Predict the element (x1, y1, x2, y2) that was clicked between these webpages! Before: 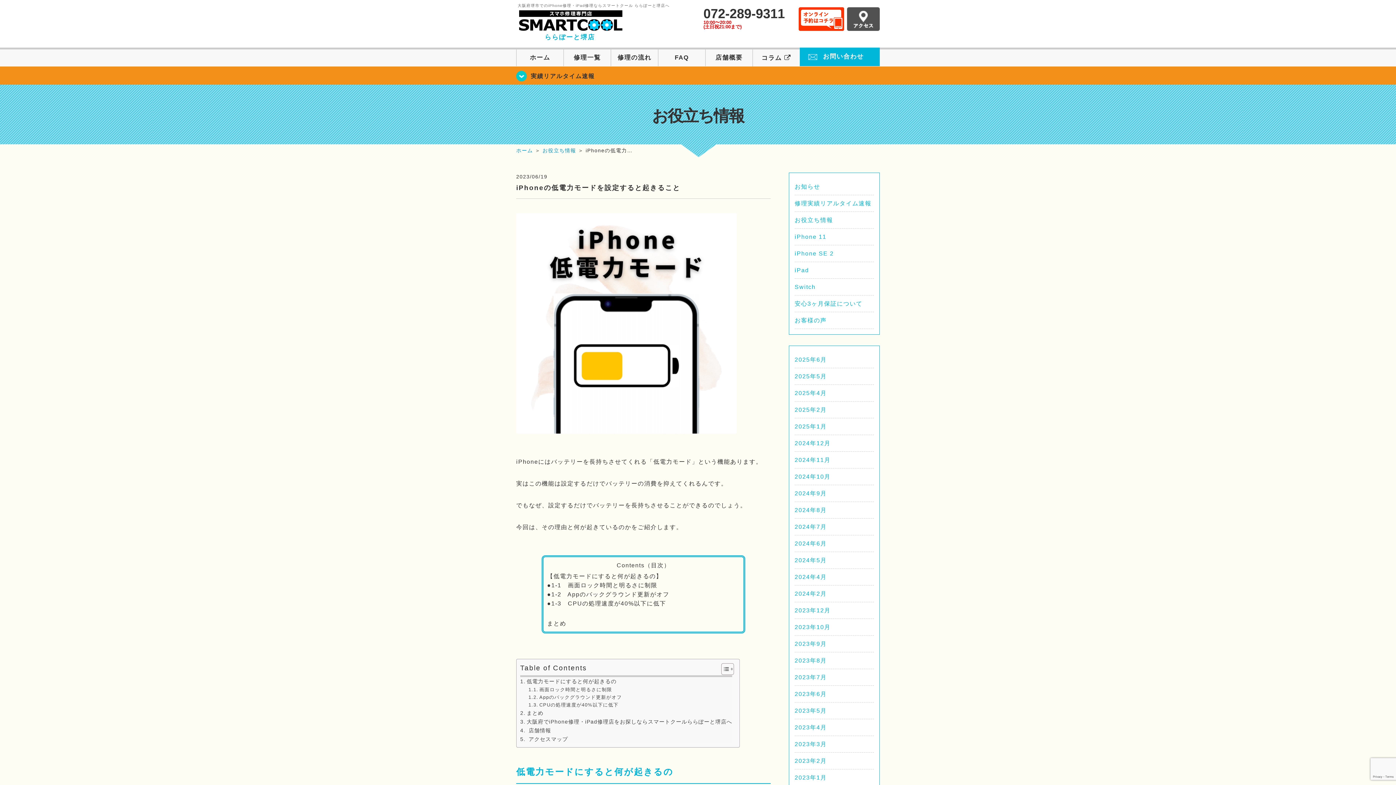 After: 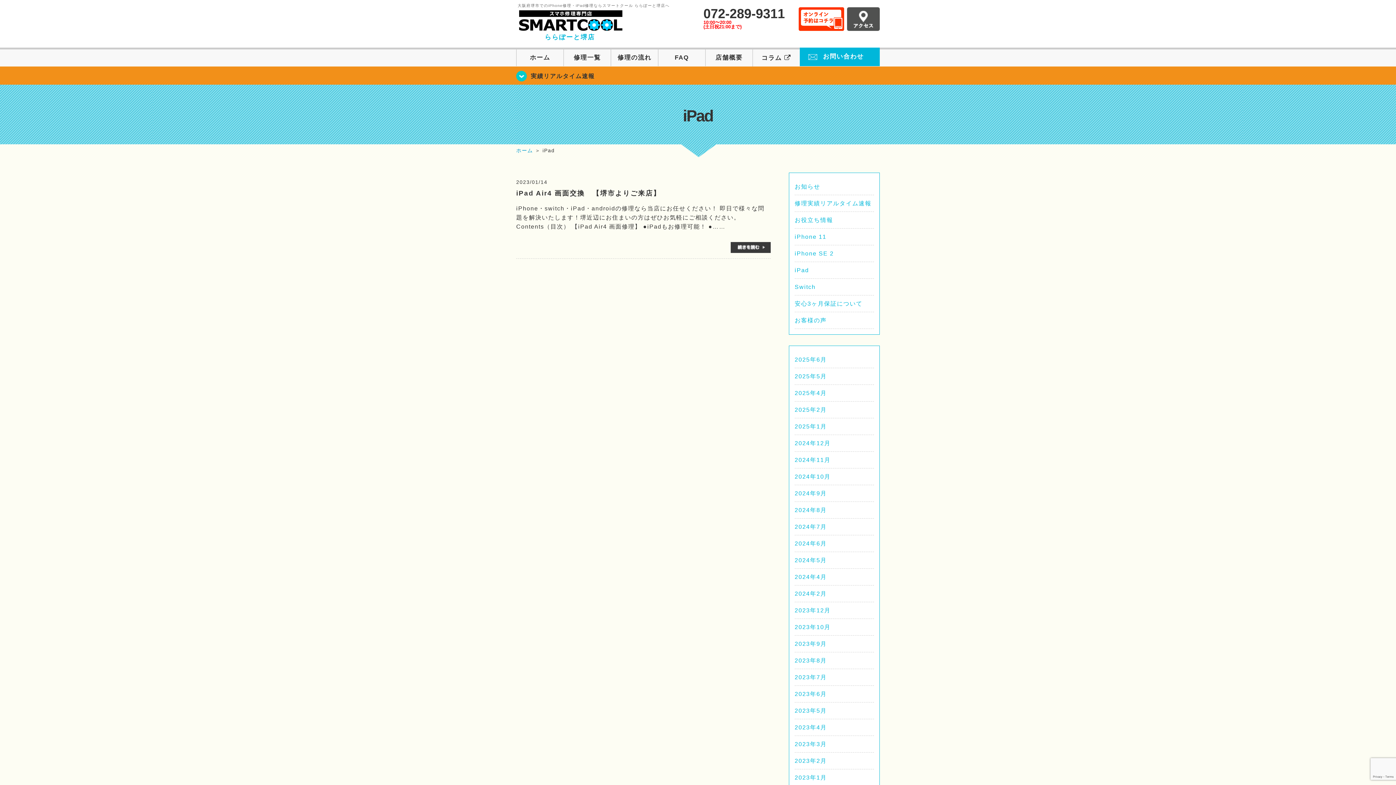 Action: label: iPad bbox: (794, 267, 809, 273)